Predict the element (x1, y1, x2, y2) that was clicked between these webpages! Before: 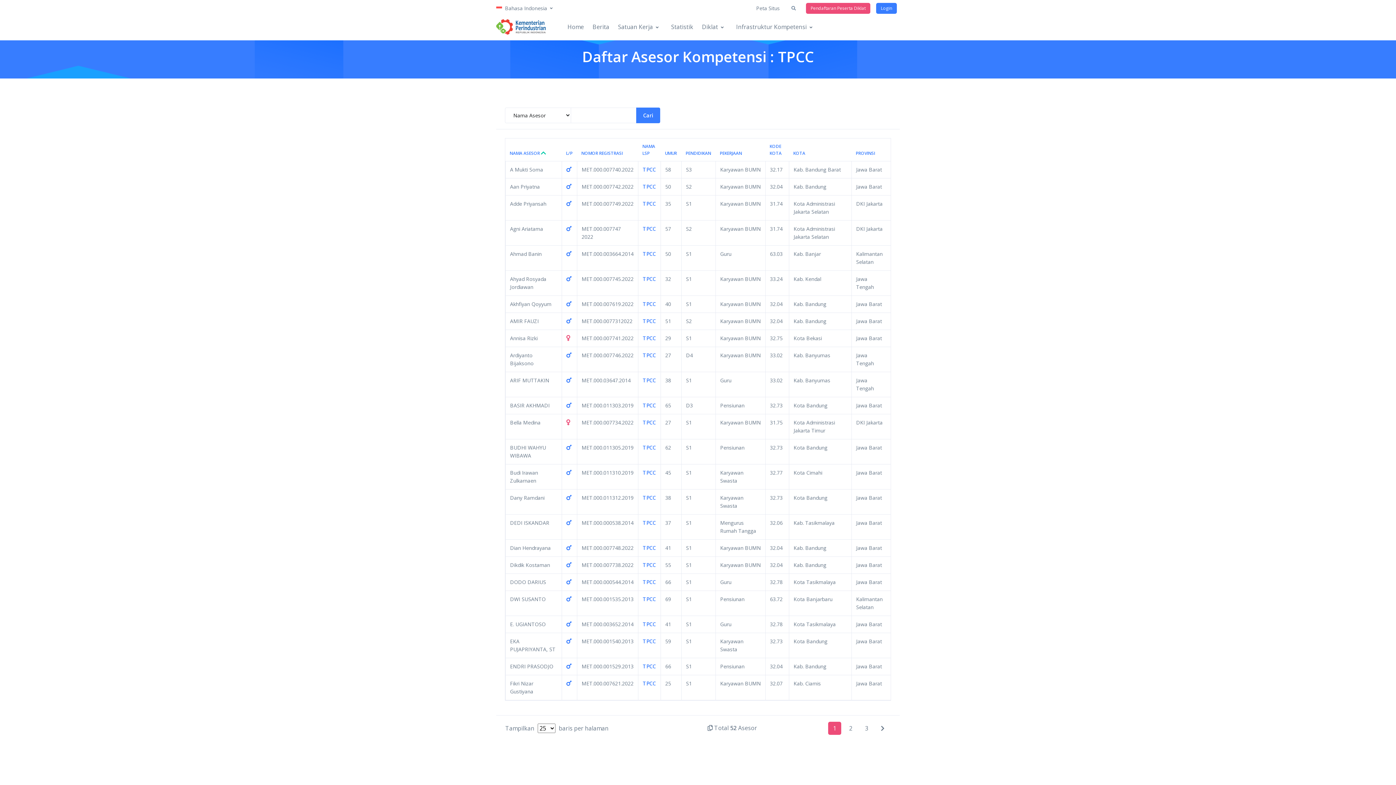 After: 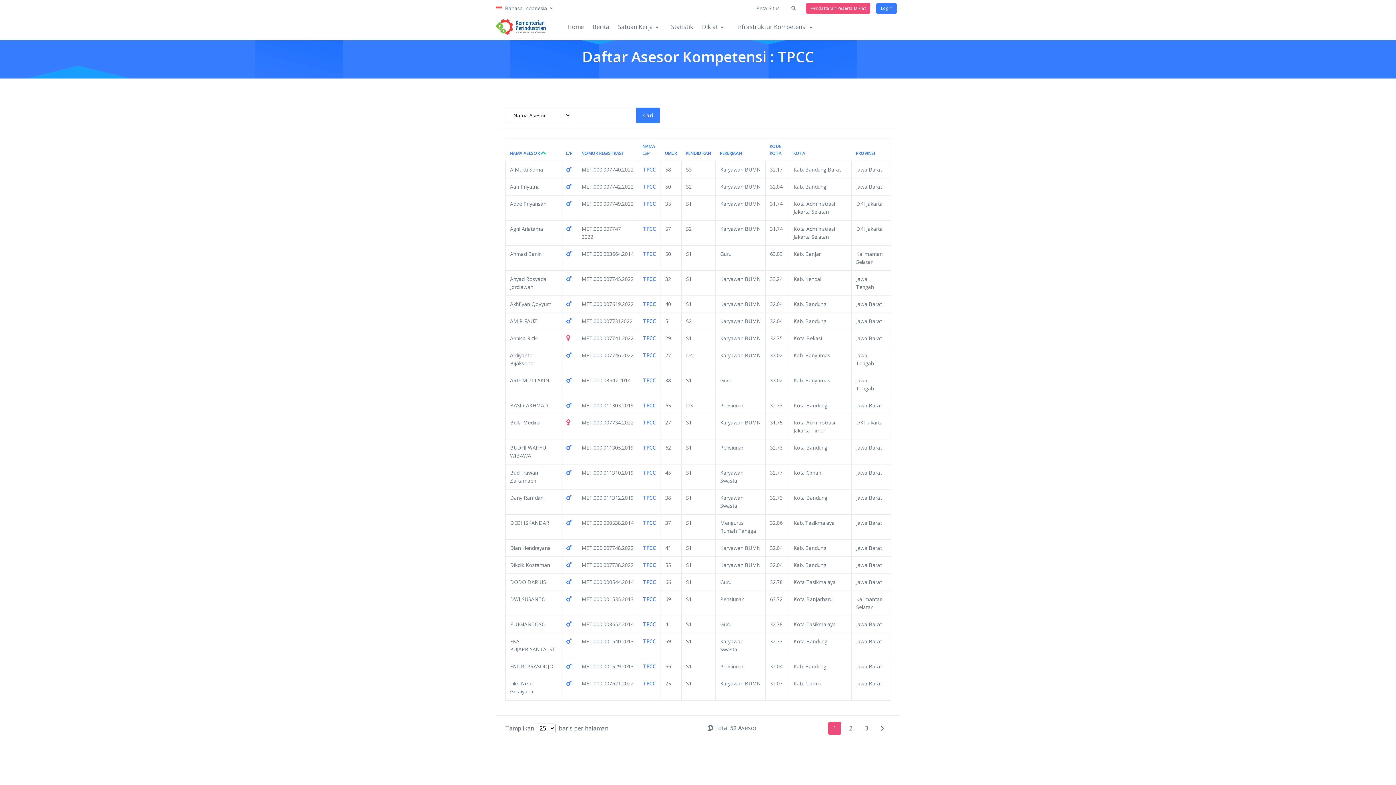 Action: bbox: (642, 377, 656, 384) label: TPCC